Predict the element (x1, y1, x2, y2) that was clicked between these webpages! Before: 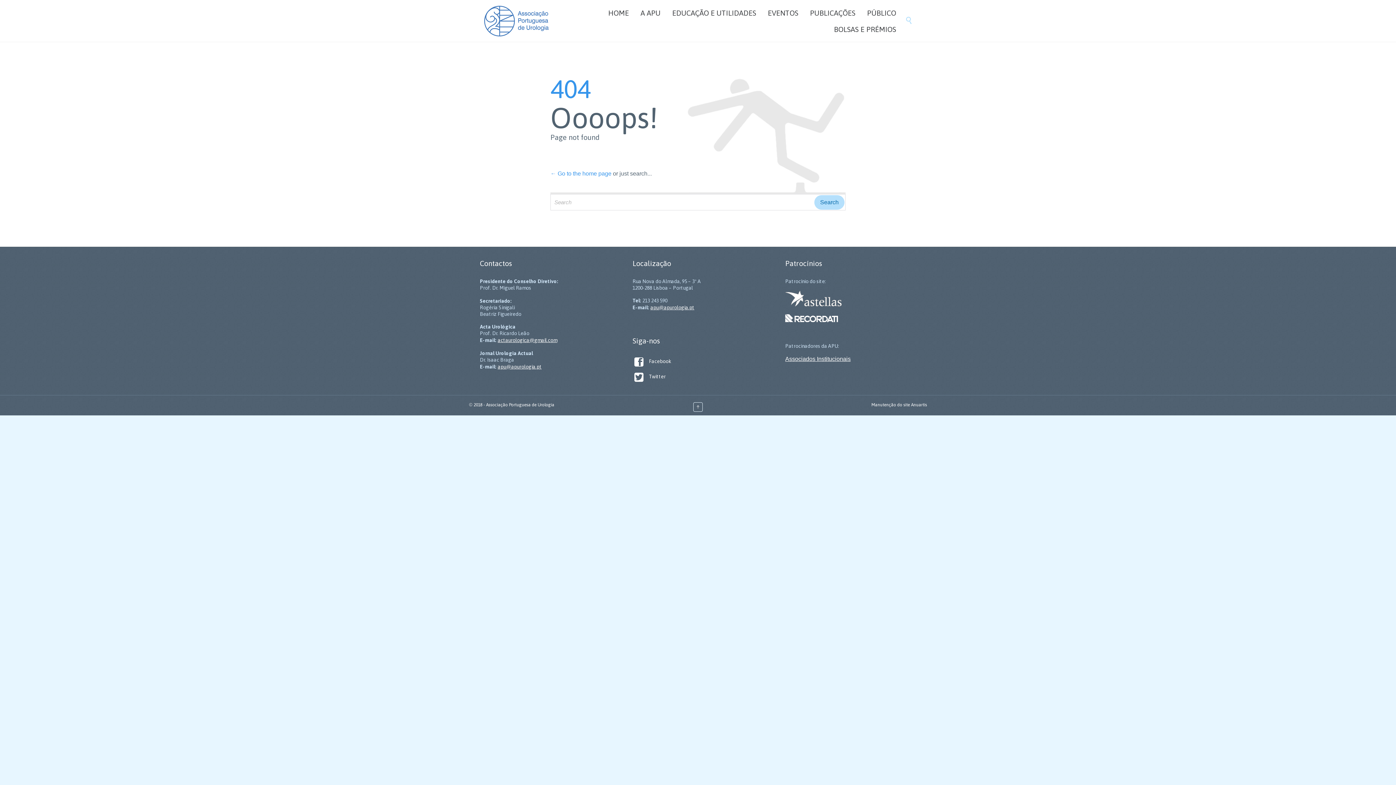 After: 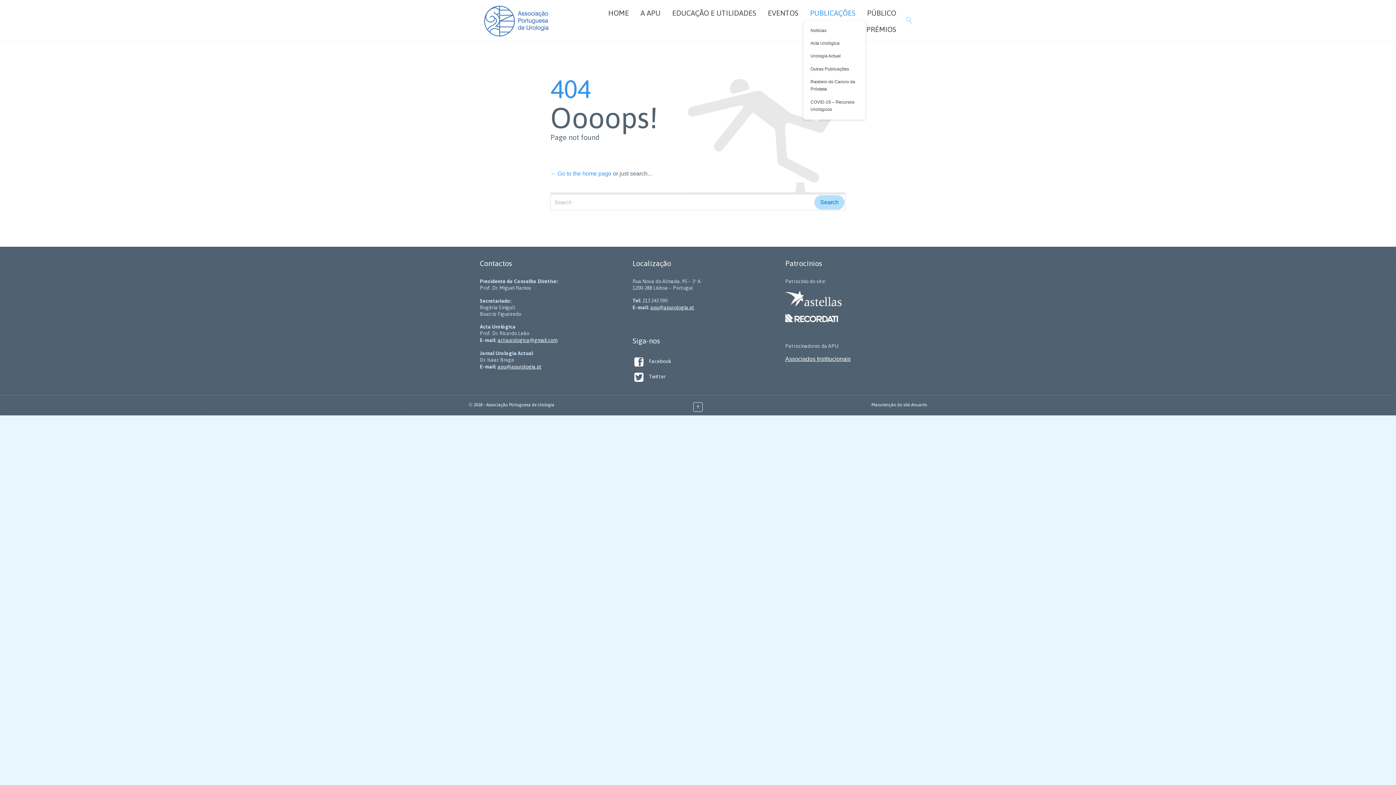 Action: bbox: (805, 7, 860, 18) label: PUBLICAÇÕES